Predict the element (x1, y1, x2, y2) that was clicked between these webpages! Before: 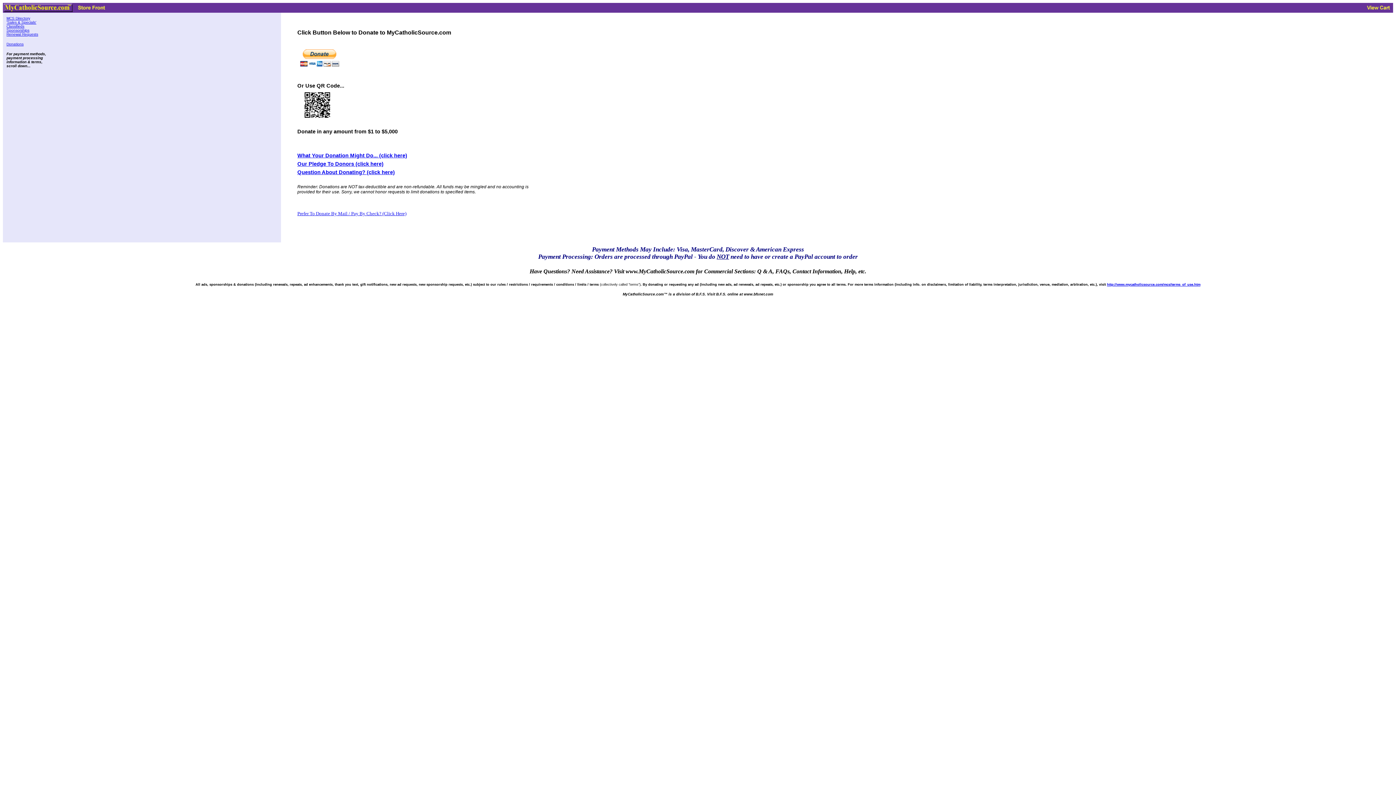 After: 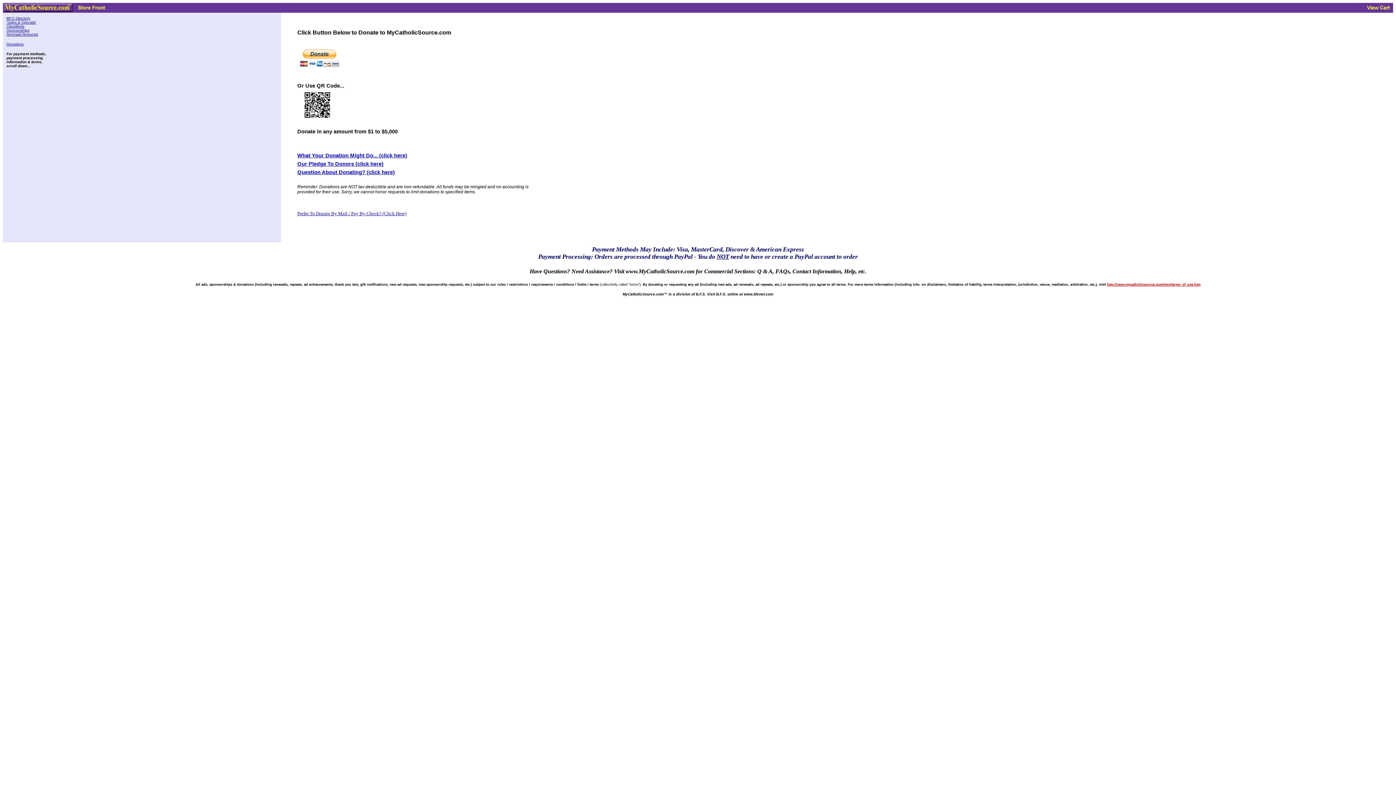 Action: bbox: (1107, 282, 1200, 286) label: http://www.mycatholicsource.com/mcs/terms_of_use.htm